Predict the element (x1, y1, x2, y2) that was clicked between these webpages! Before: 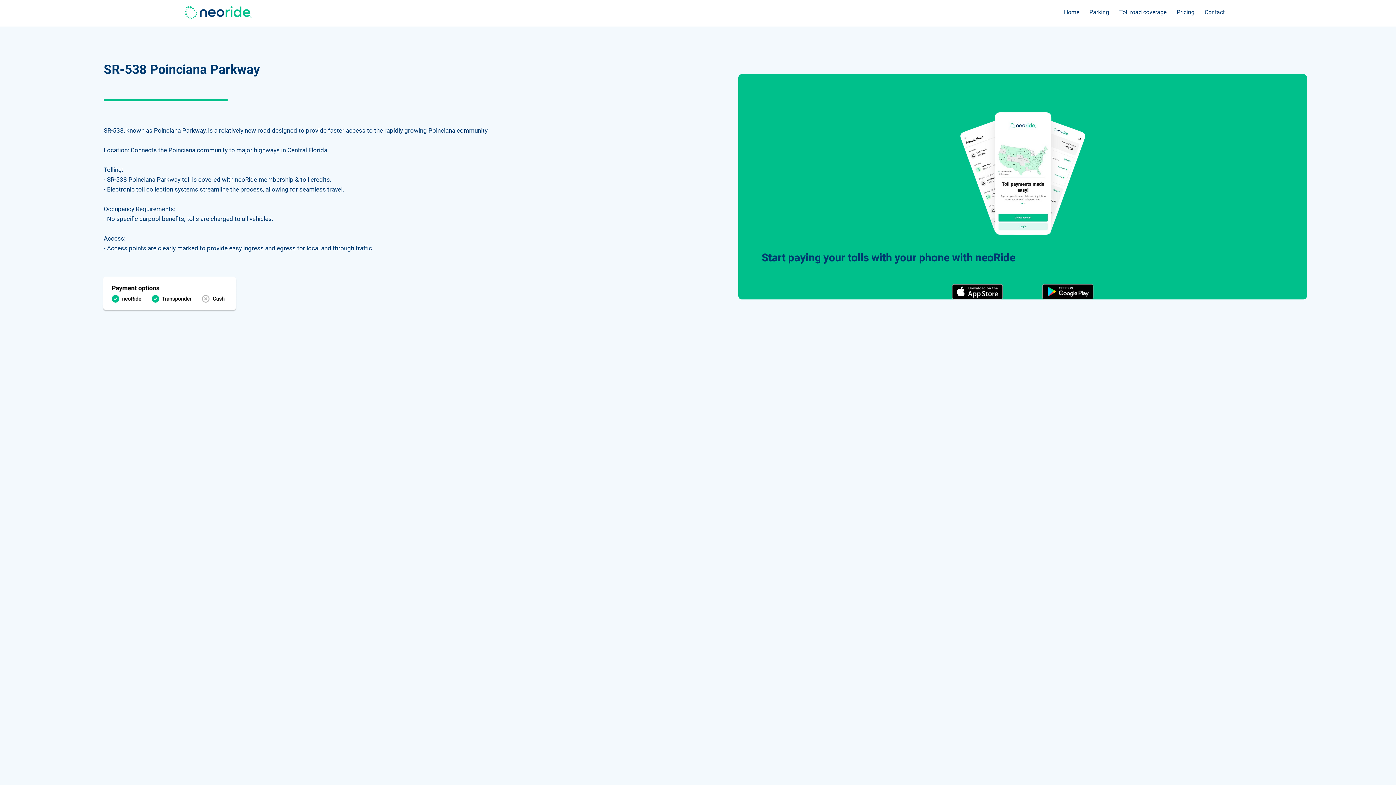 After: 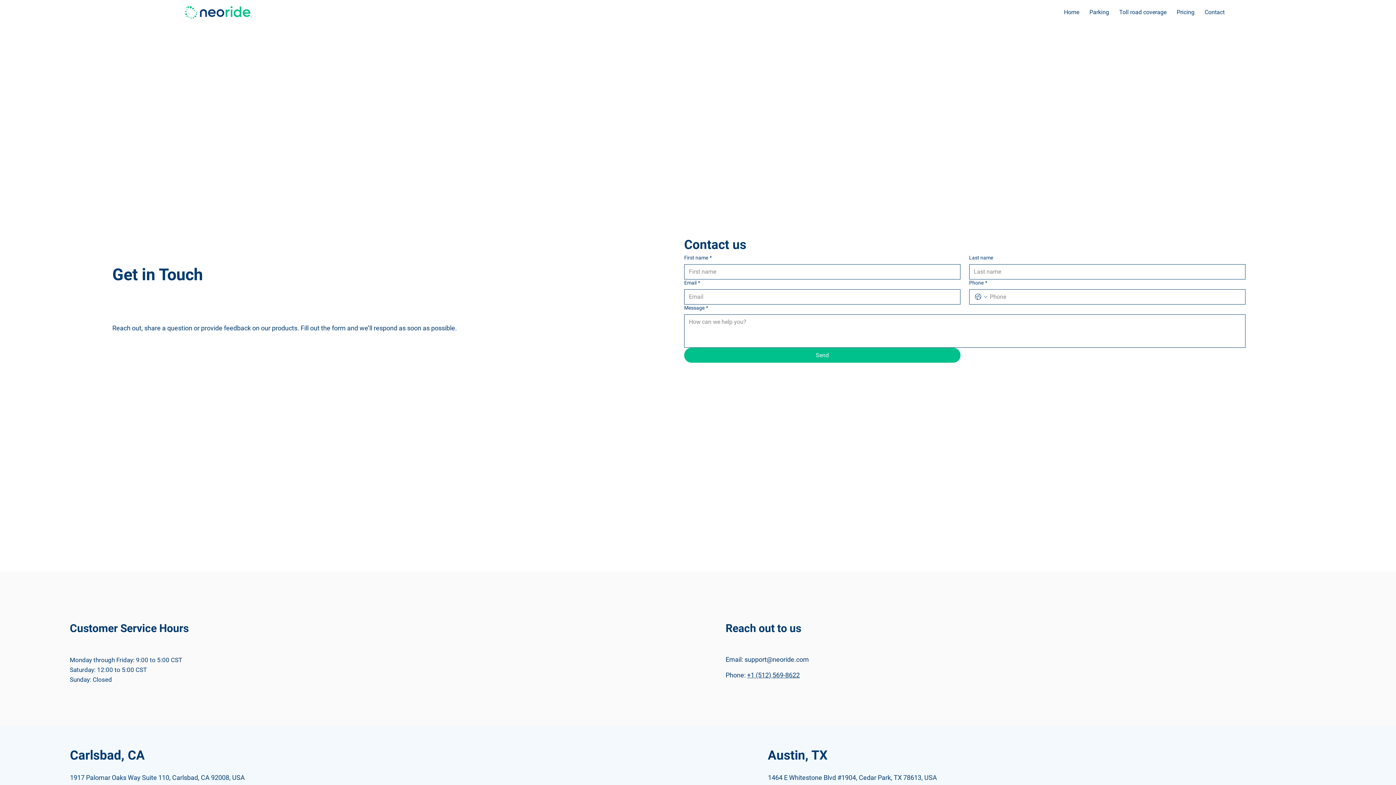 Action: bbox: (1201, 4, 1228, 19) label: Contact